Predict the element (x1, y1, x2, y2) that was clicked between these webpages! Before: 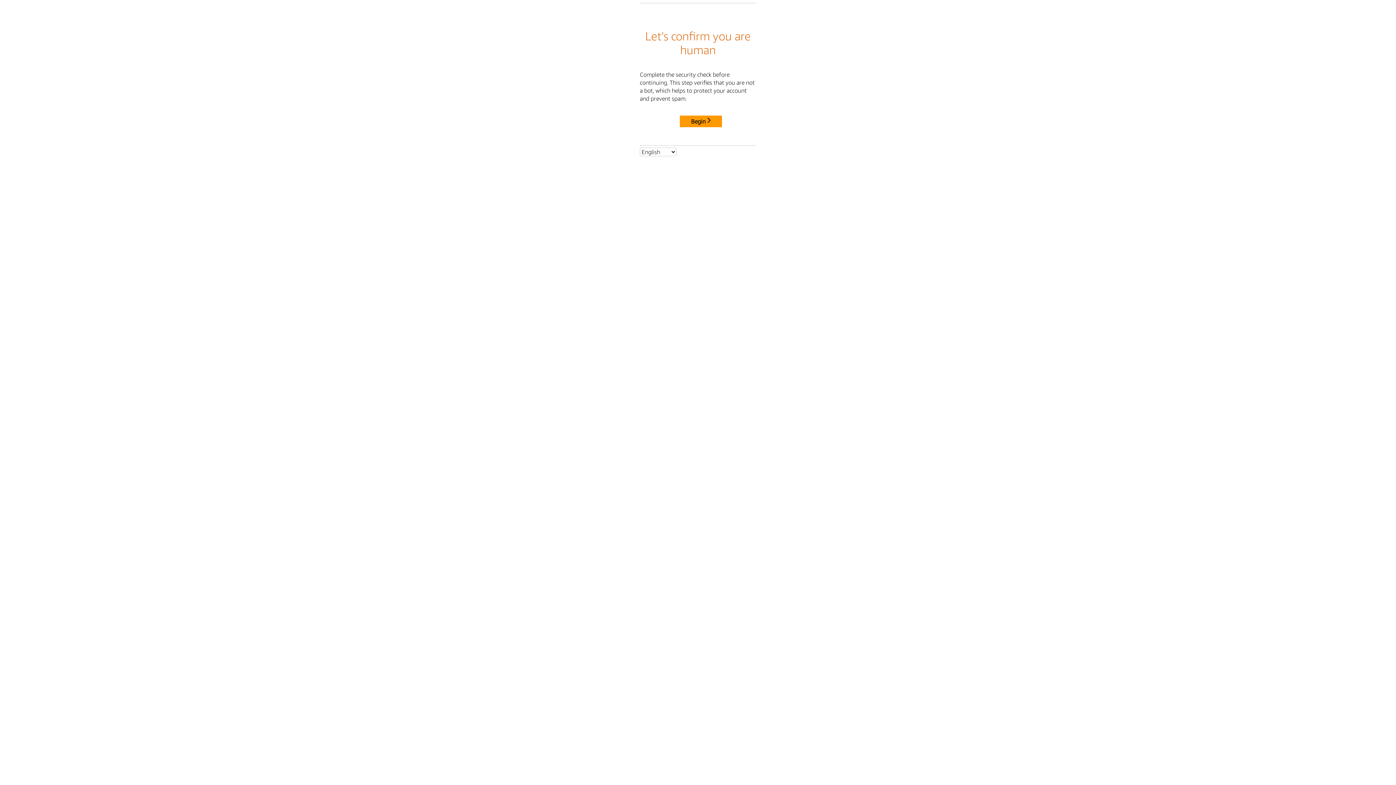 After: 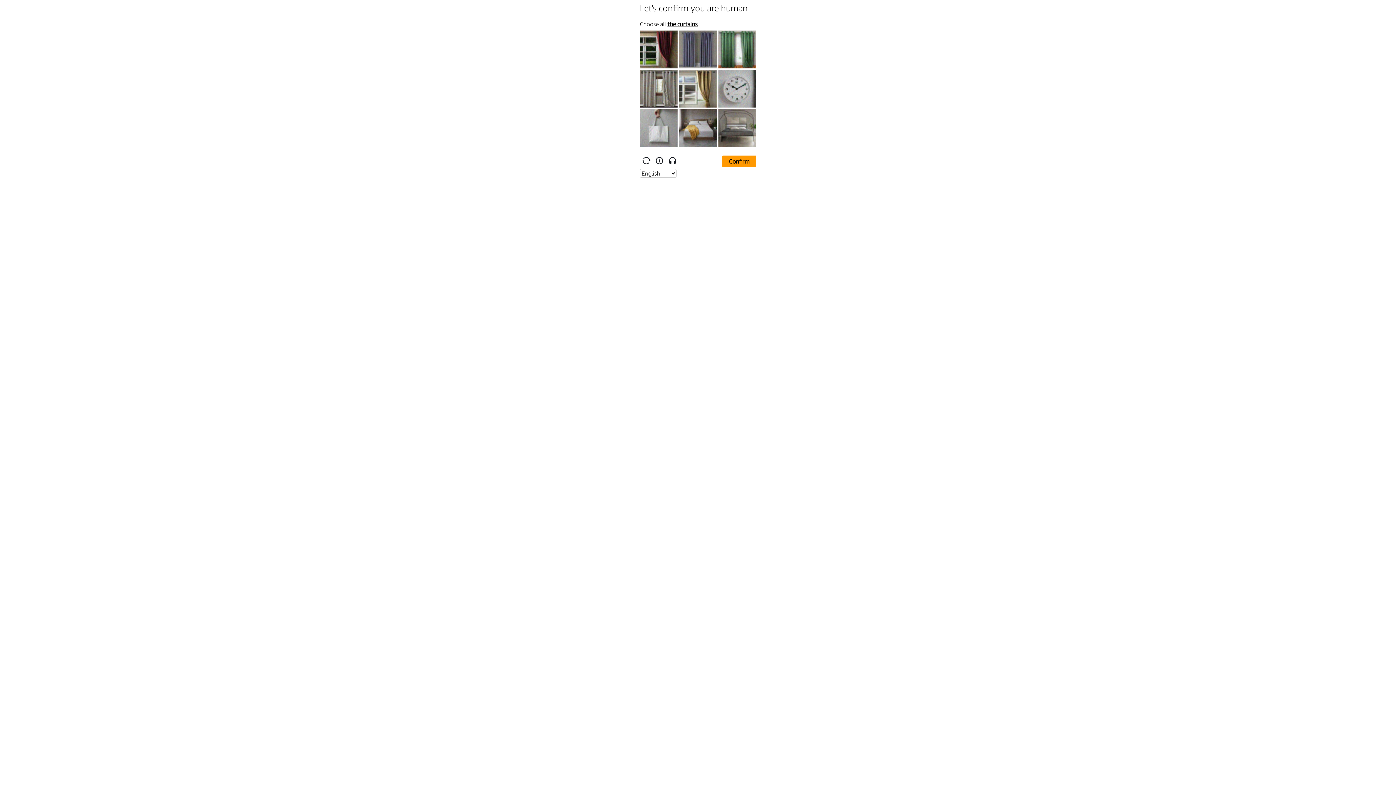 Action: bbox: (680, 115, 722, 127) label: Begin